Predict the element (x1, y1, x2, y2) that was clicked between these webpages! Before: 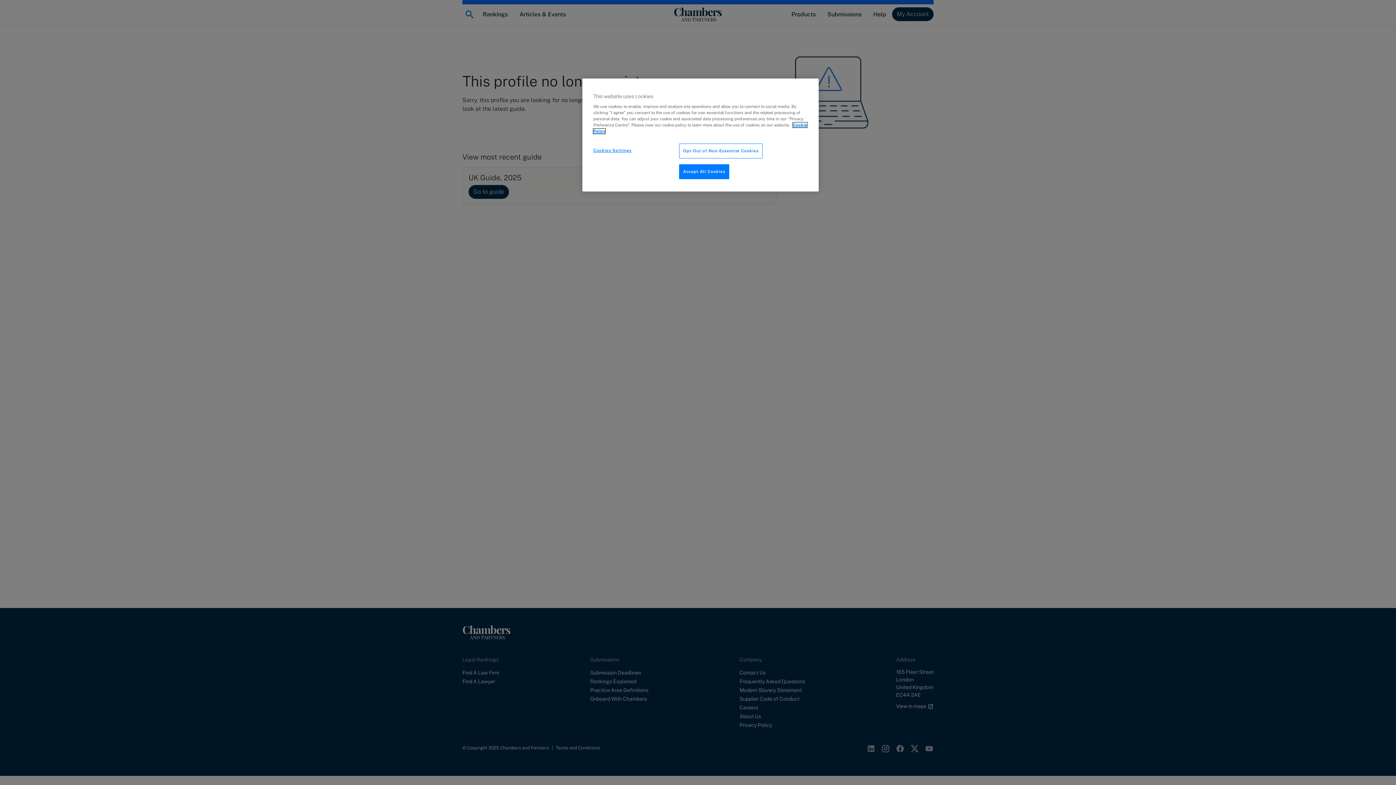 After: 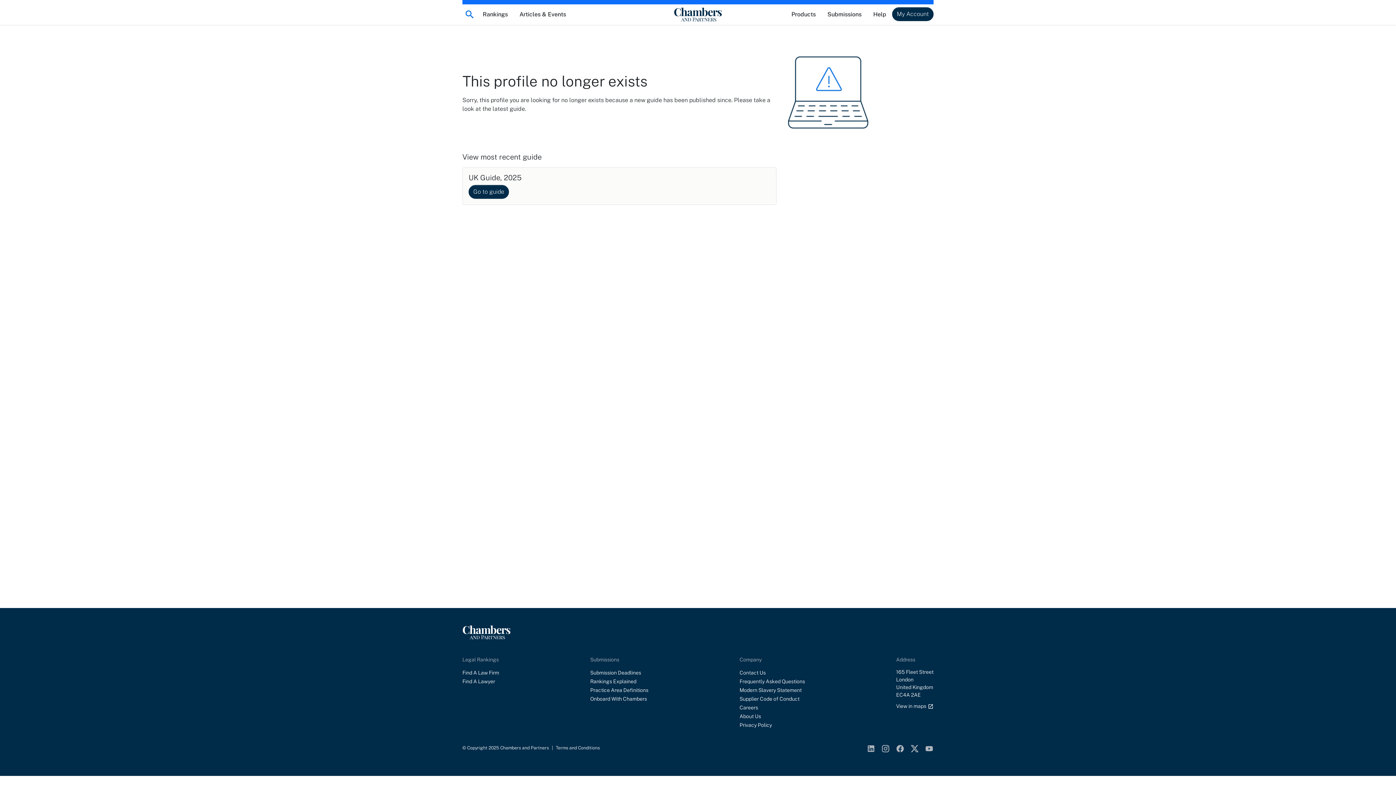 Action: label: Opt-Out of Non-Essential Cookies bbox: (679, 143, 762, 158)